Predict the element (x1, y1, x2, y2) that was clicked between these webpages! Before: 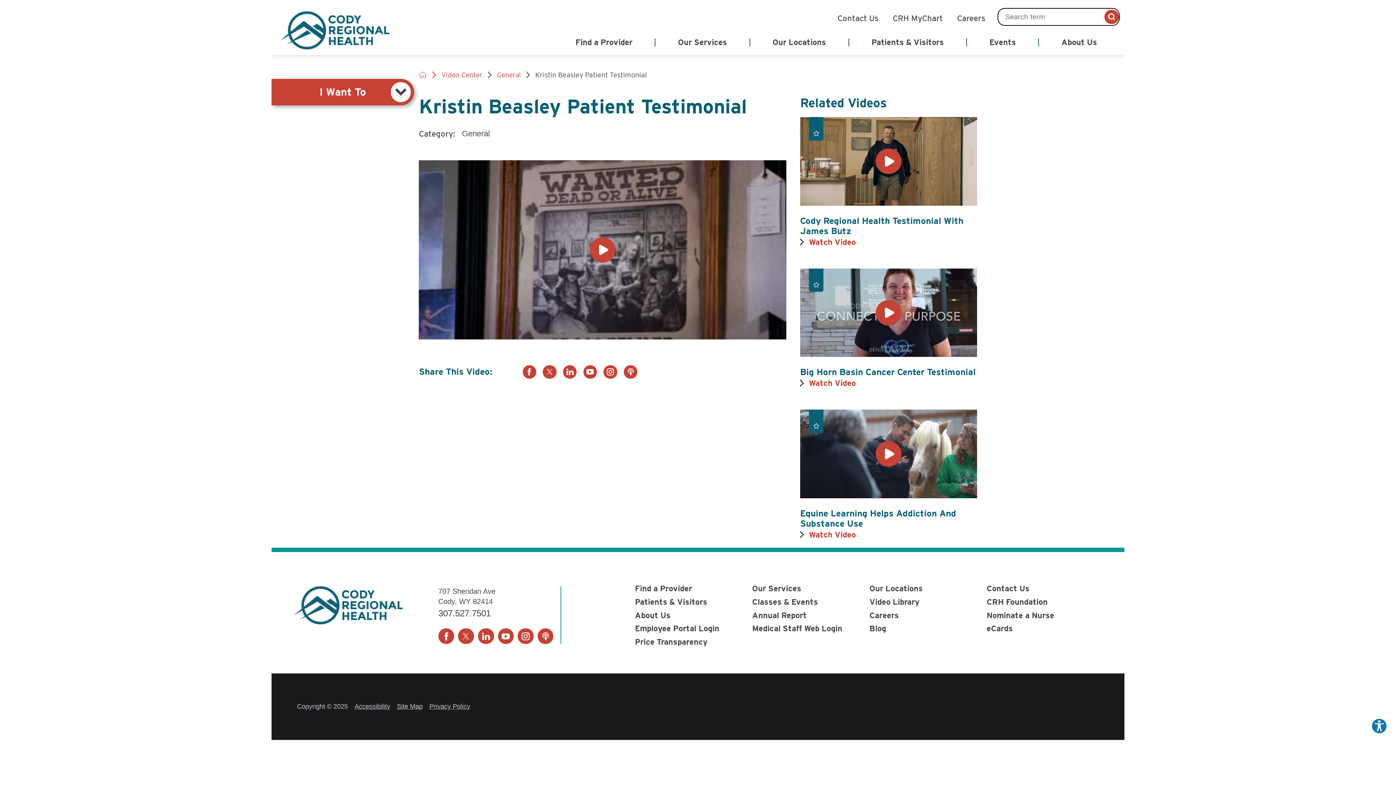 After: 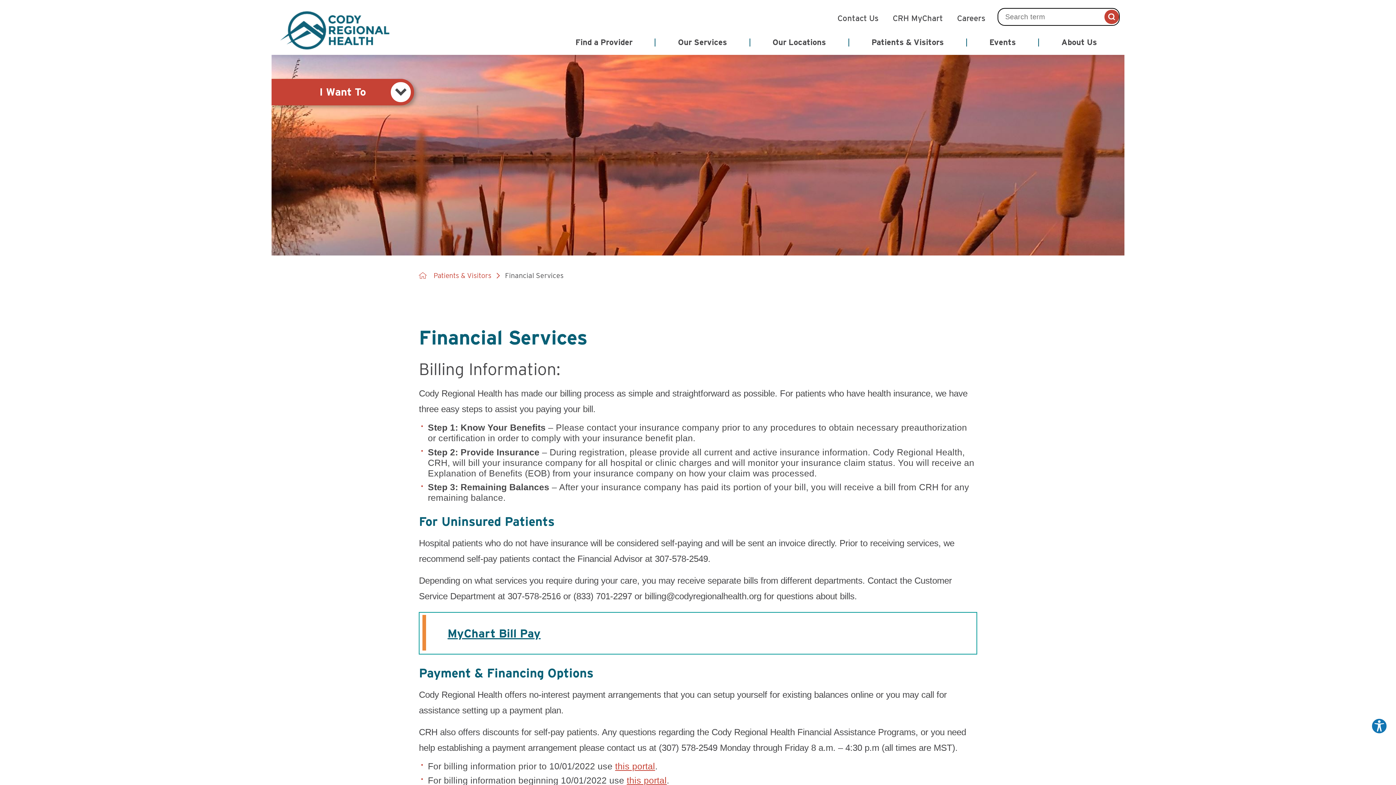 Action: label: Price Transparency bbox: (633, 635, 750, 648)